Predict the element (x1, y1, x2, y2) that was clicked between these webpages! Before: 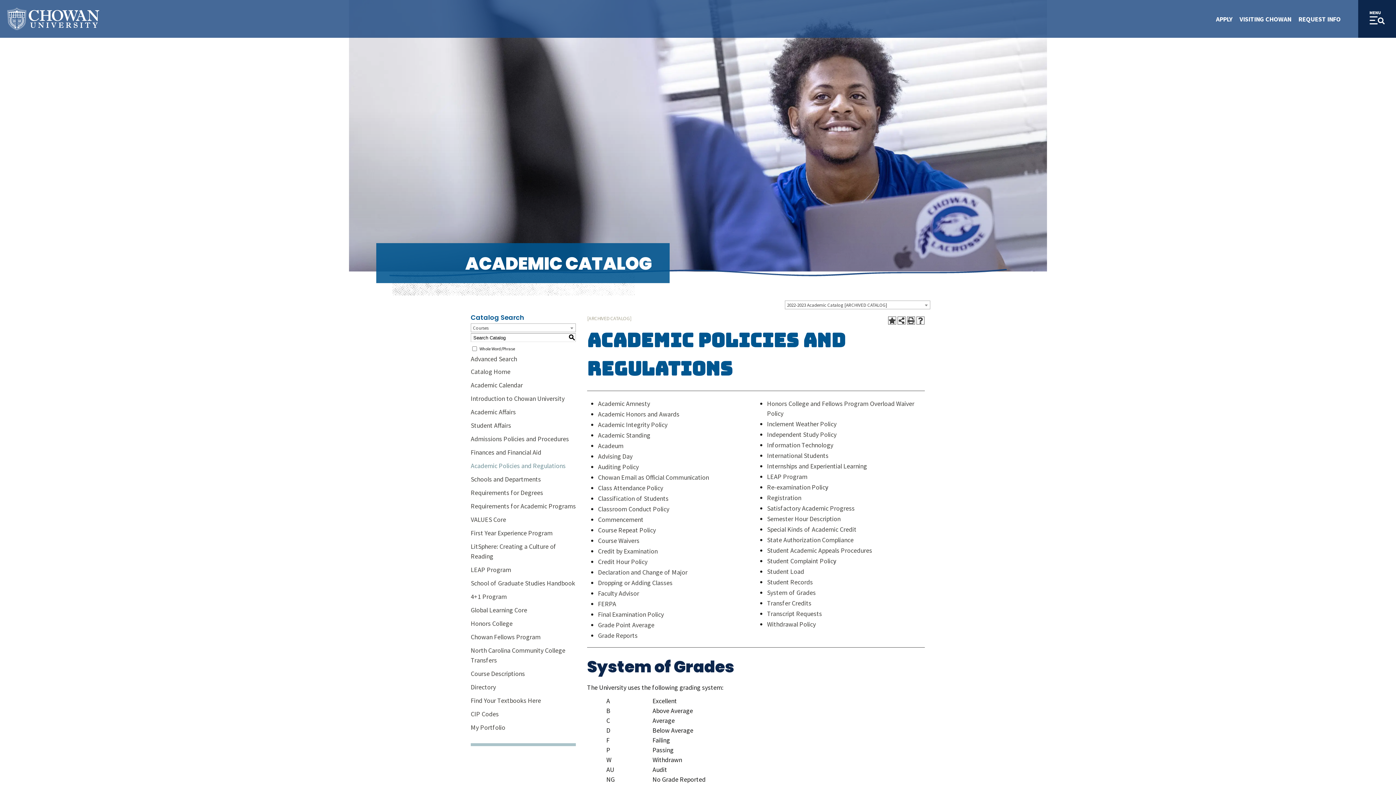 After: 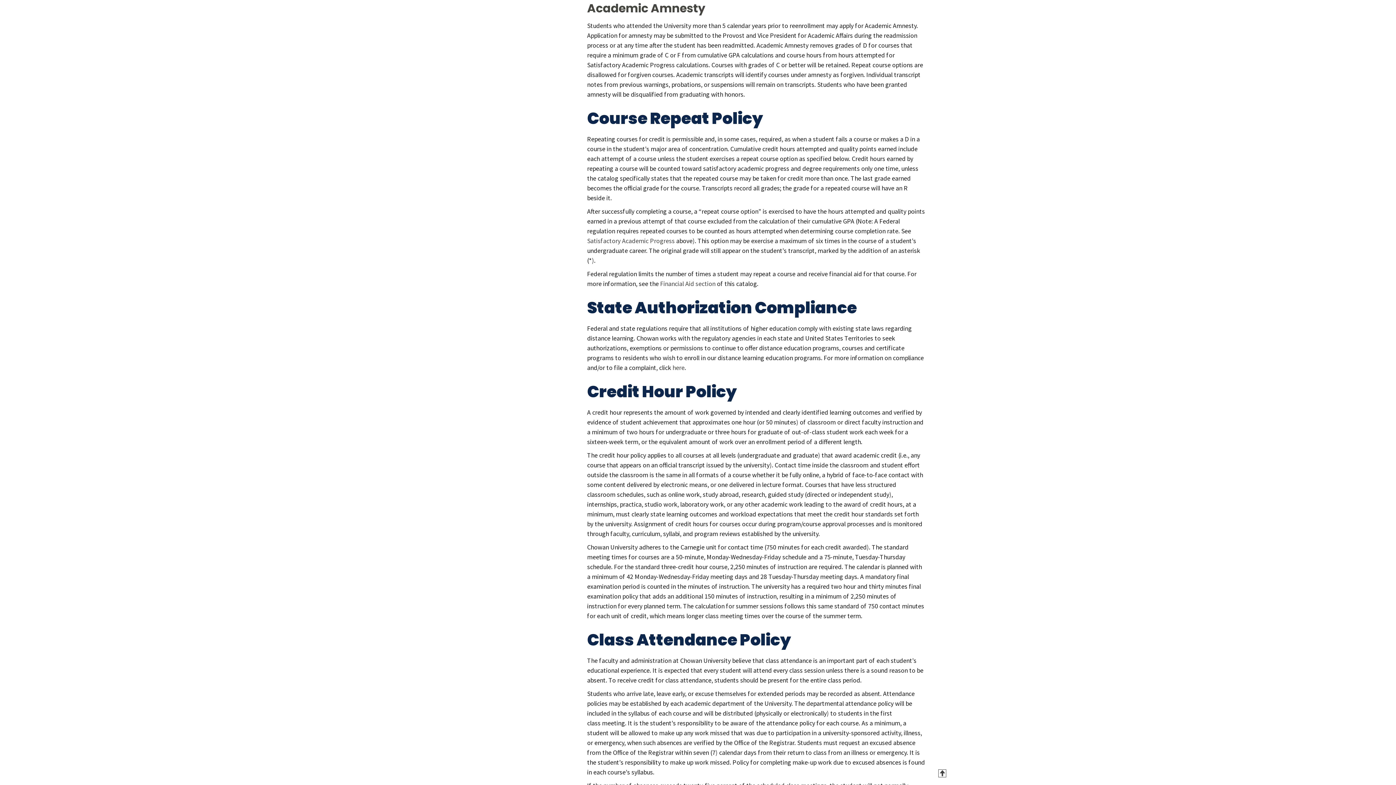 Action: label: Academic Amnesty bbox: (598, 399, 650, 408)